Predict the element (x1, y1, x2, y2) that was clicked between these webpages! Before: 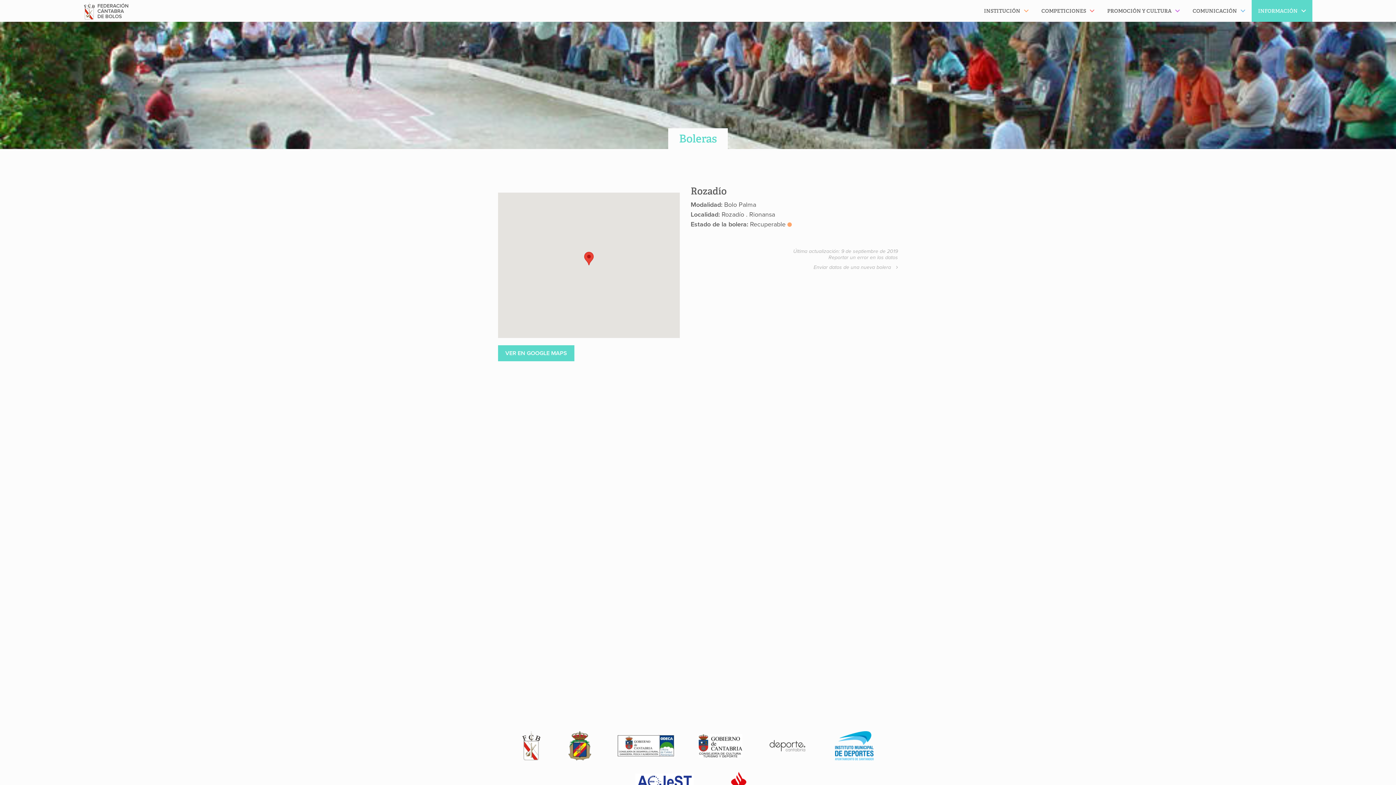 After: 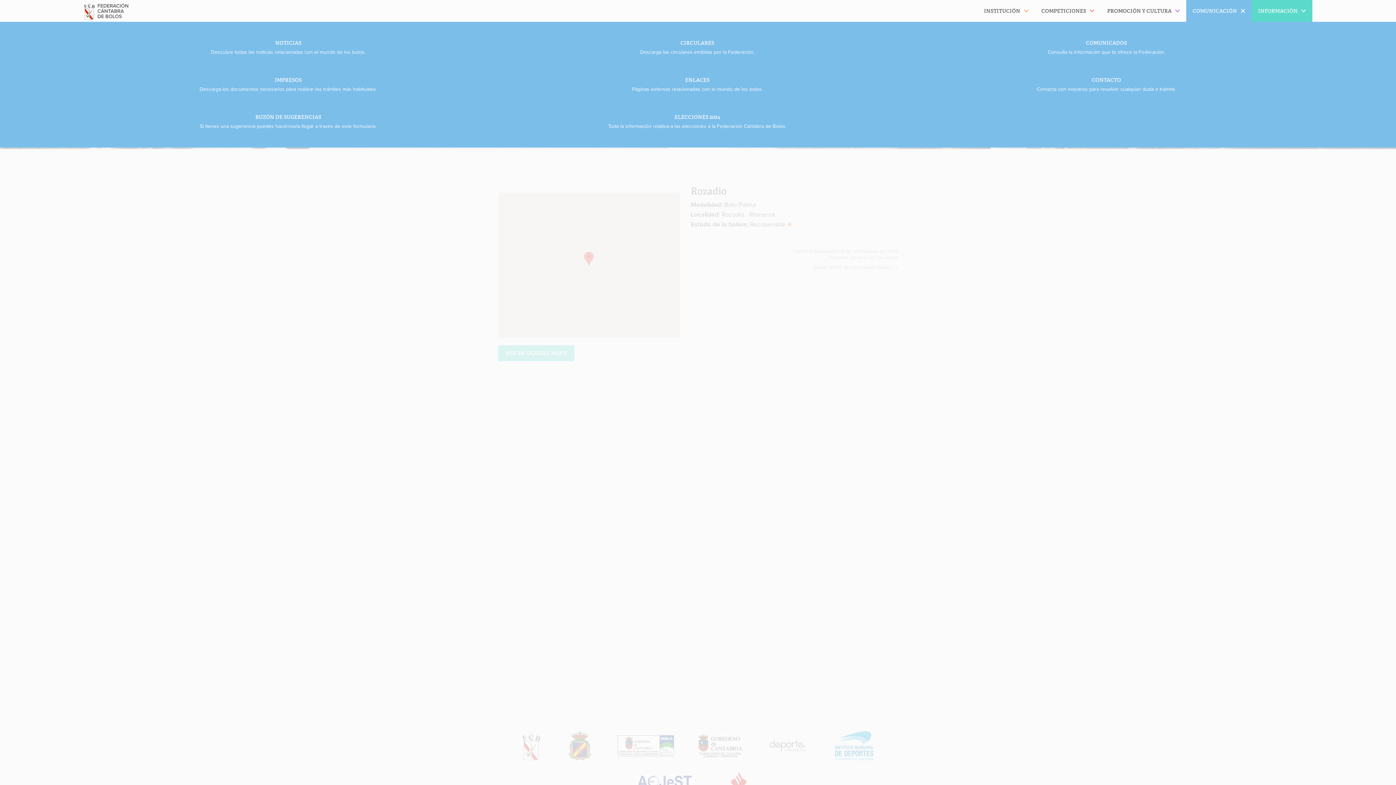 Action: label: COMUNICACIÓN bbox: (1186, 0, 1251, 21)